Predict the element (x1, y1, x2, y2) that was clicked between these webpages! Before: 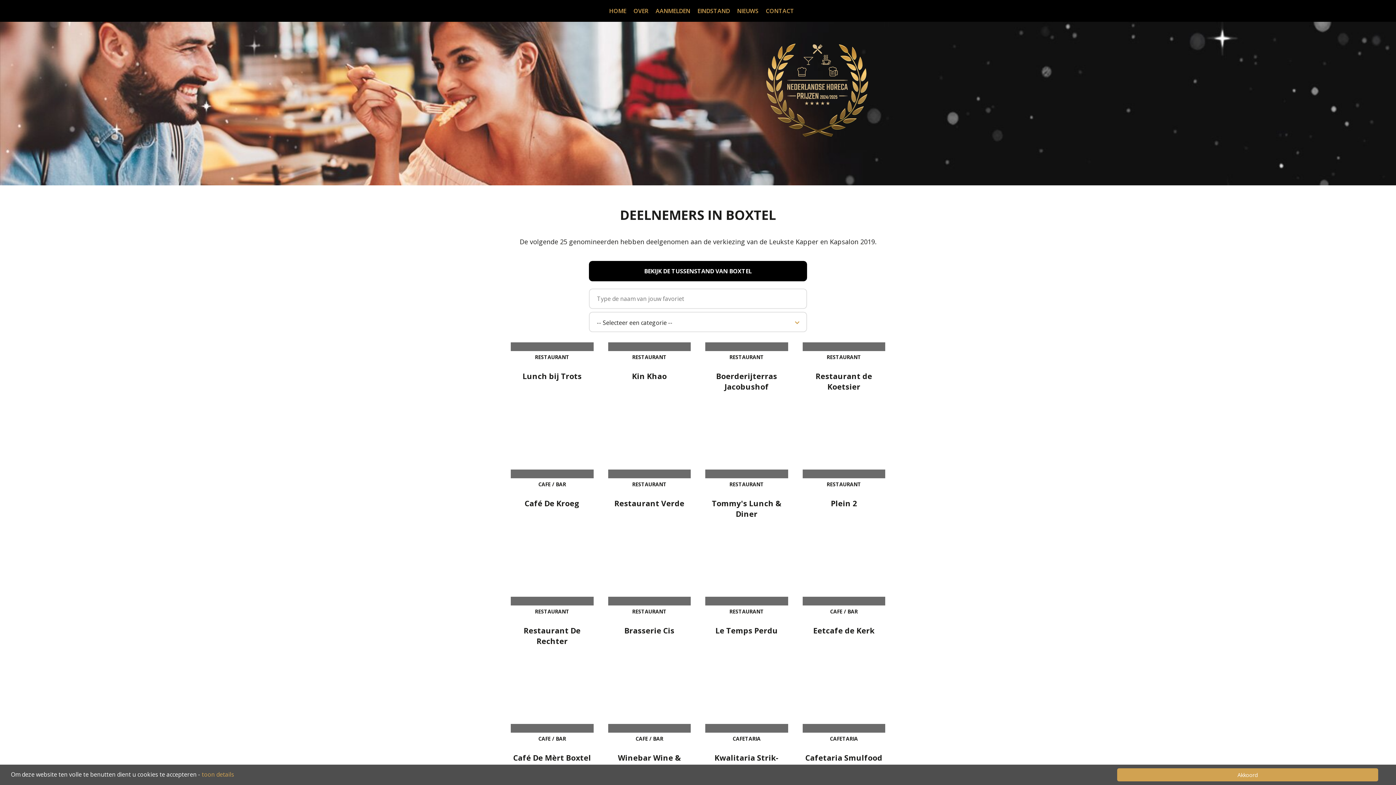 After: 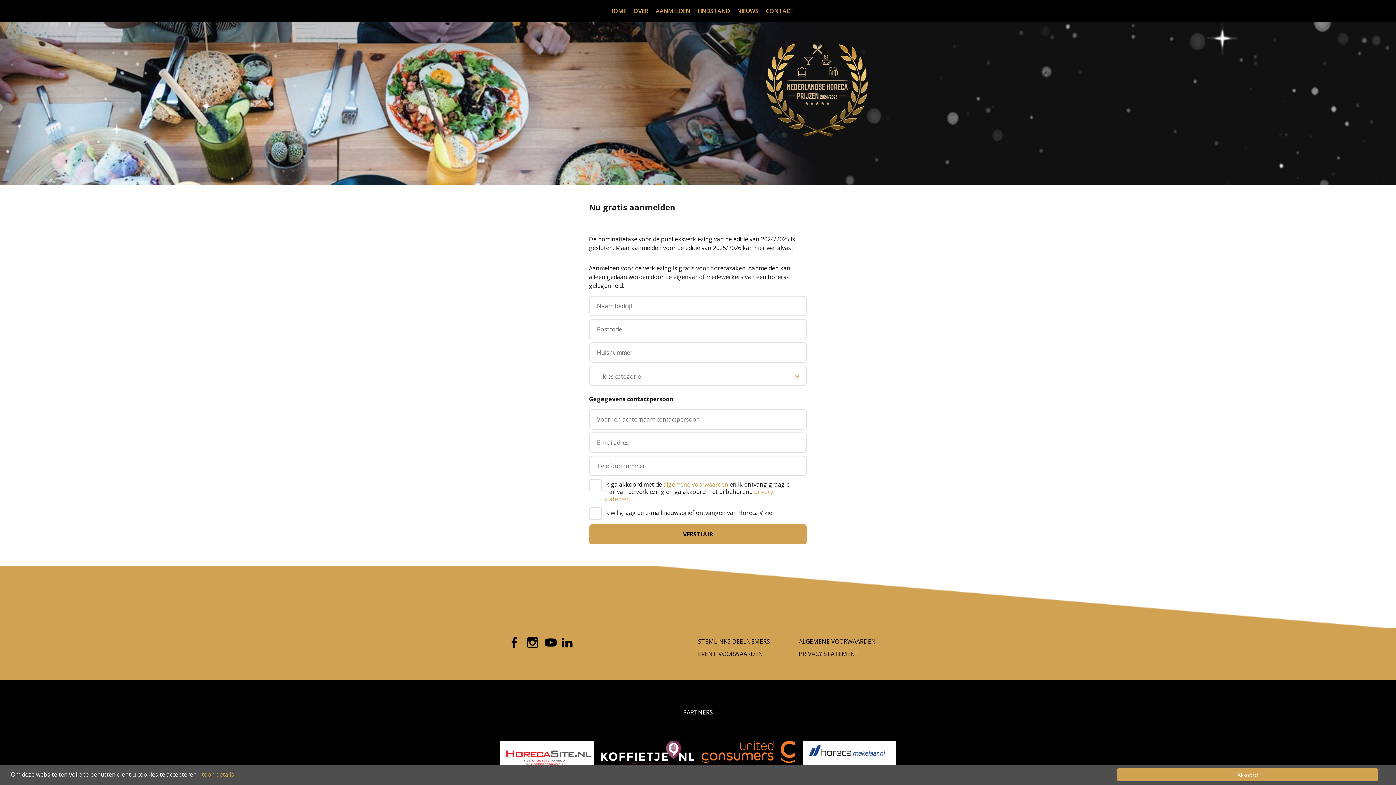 Action: bbox: (648, 6, 690, 14) label: AANMELDEN